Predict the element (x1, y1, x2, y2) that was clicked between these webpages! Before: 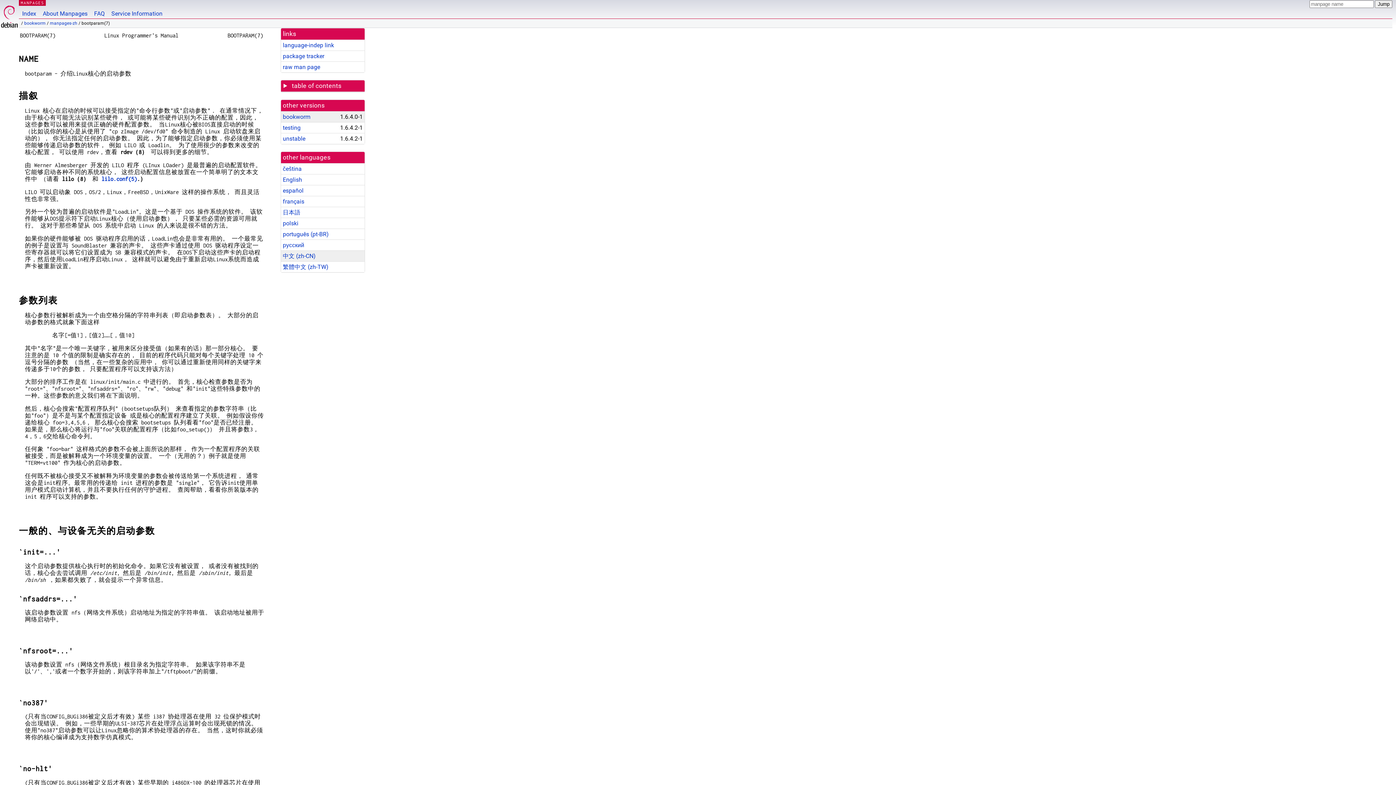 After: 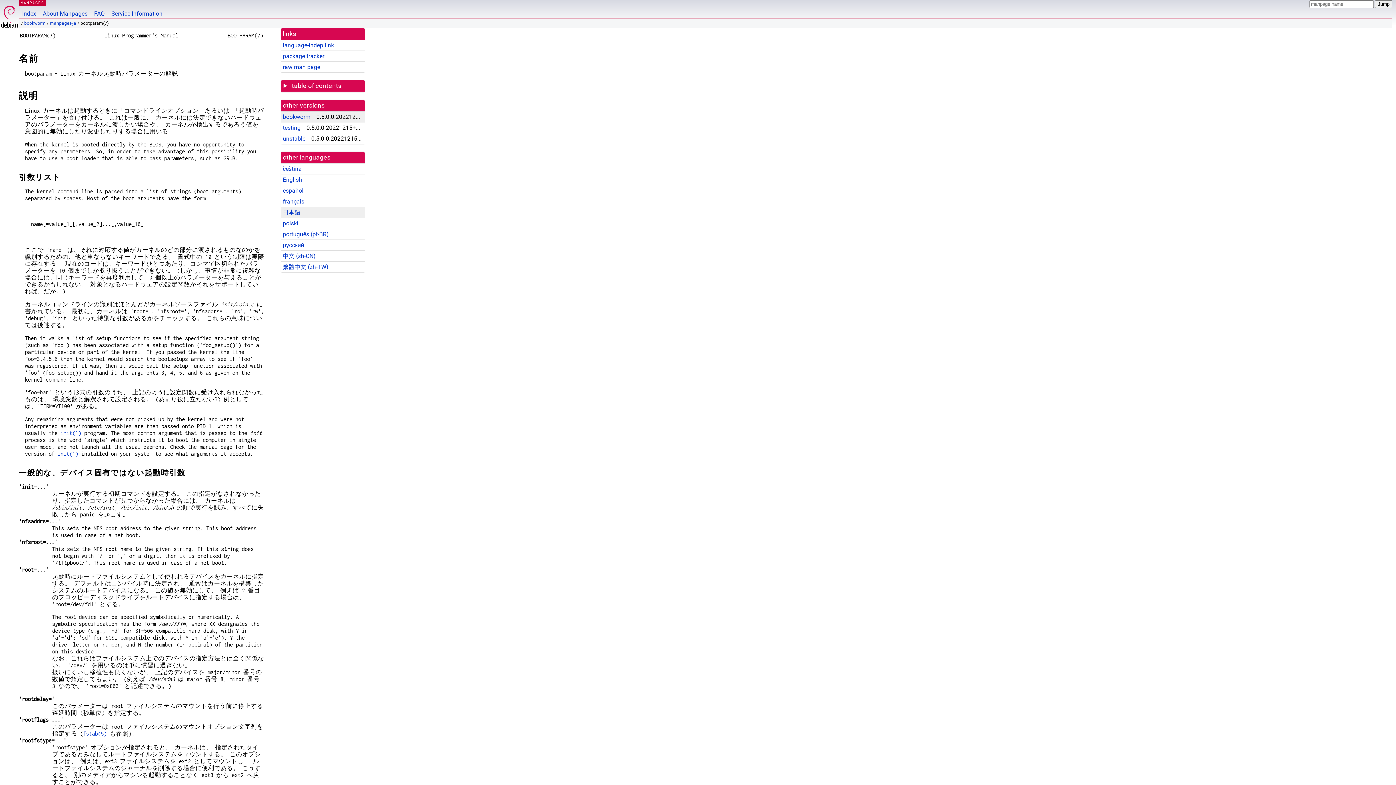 Action: bbox: (282, 209, 300, 216) label: 日本語